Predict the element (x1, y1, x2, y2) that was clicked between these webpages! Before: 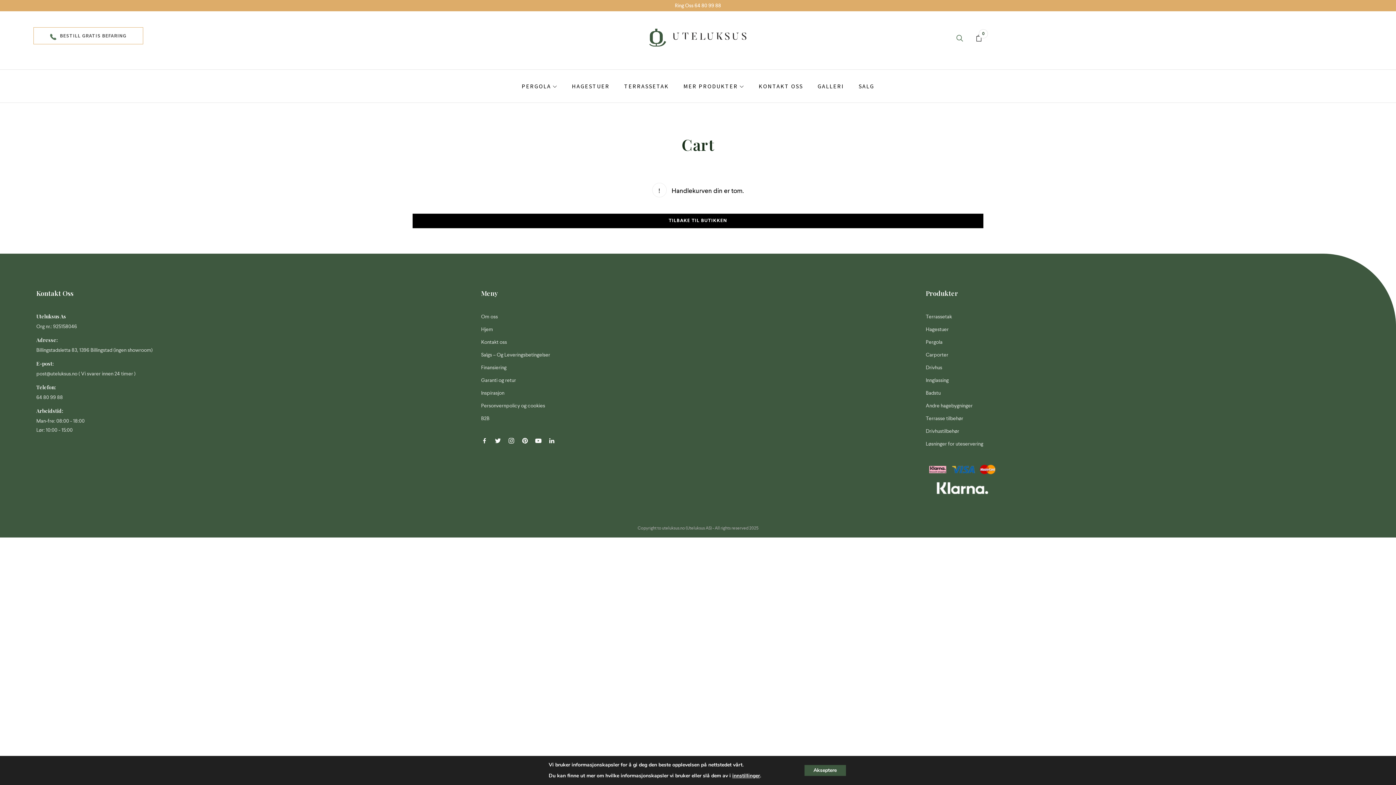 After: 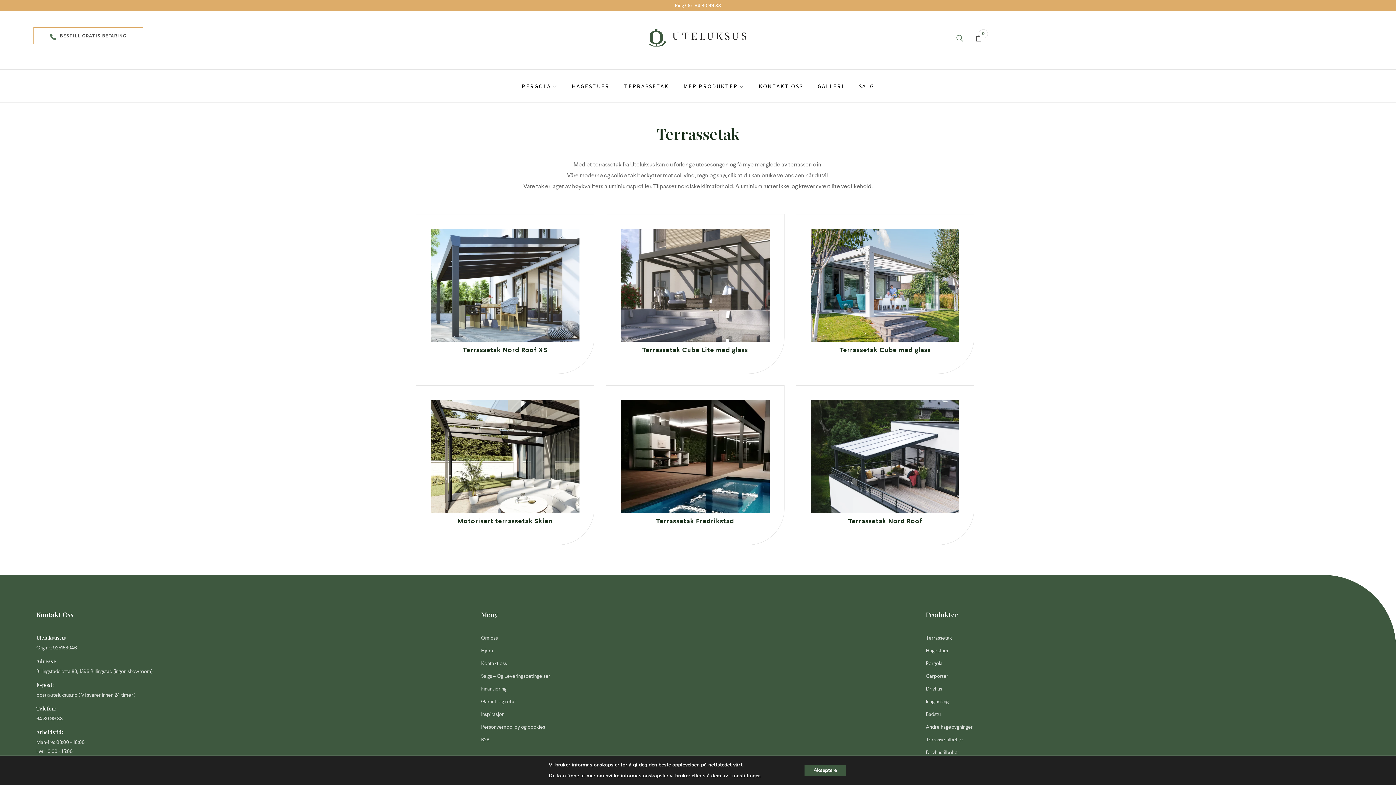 Action: bbox: (926, 312, 1248, 321) label: Terrassetak